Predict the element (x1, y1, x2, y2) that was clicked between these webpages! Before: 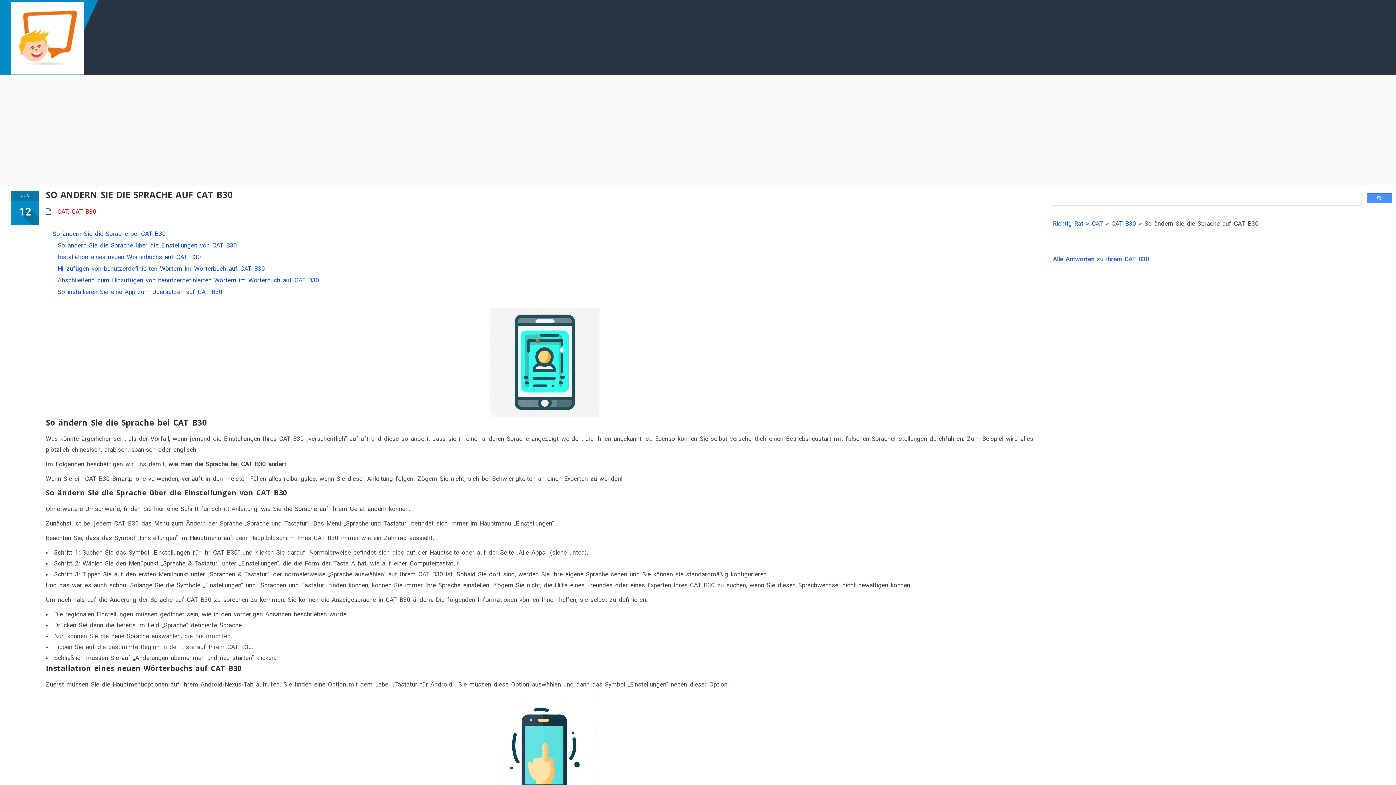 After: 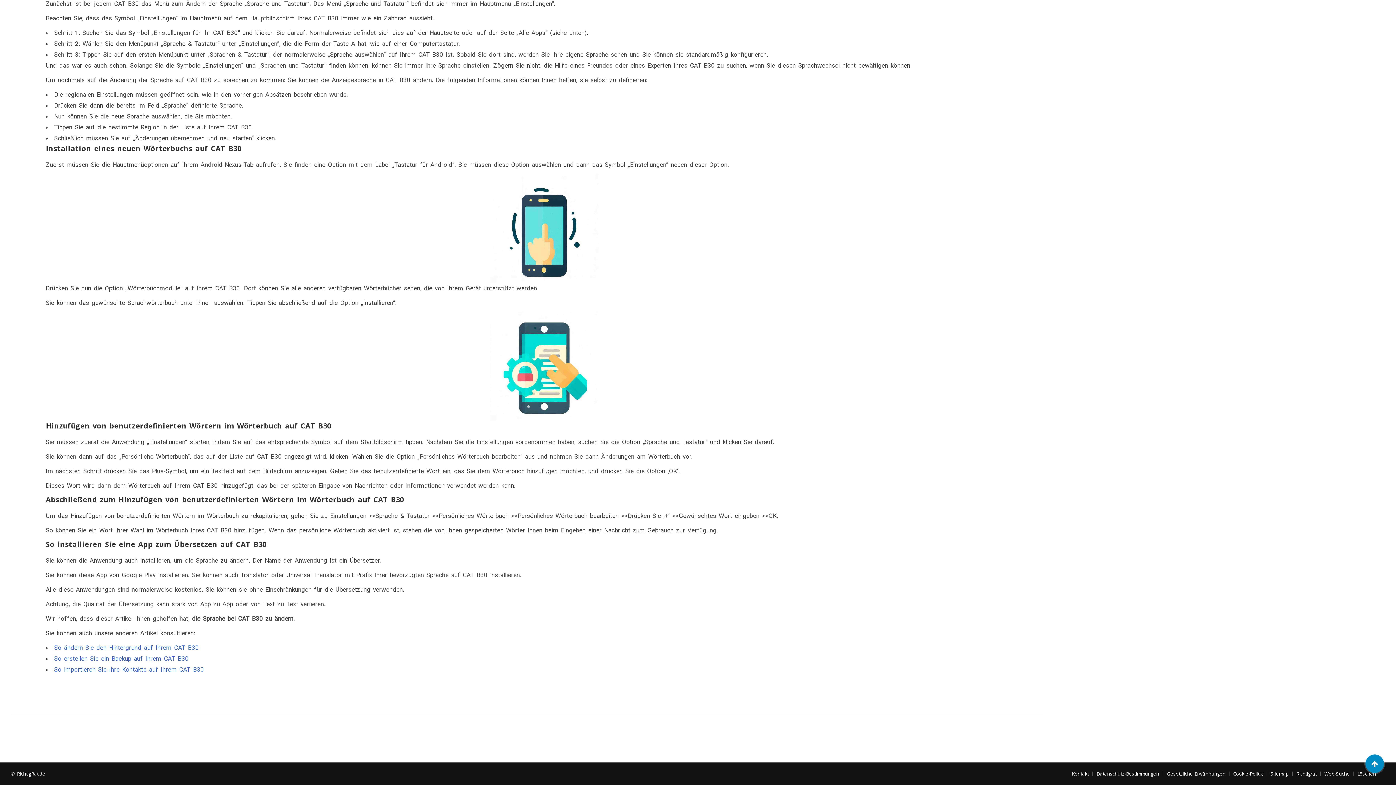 Action: bbox: (57, 288, 222, 295) label: So installieren Sie eine App zum Übersetzen auf CAT B30